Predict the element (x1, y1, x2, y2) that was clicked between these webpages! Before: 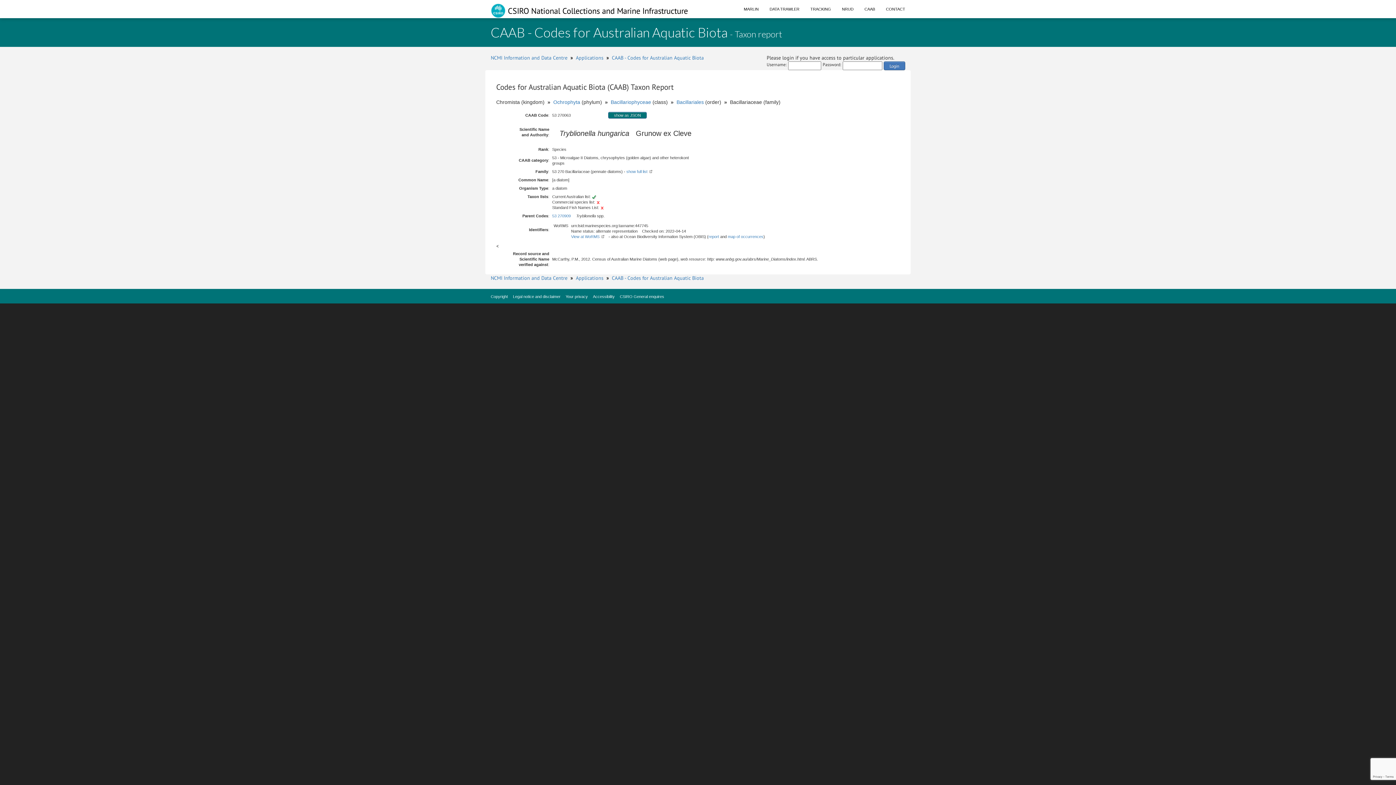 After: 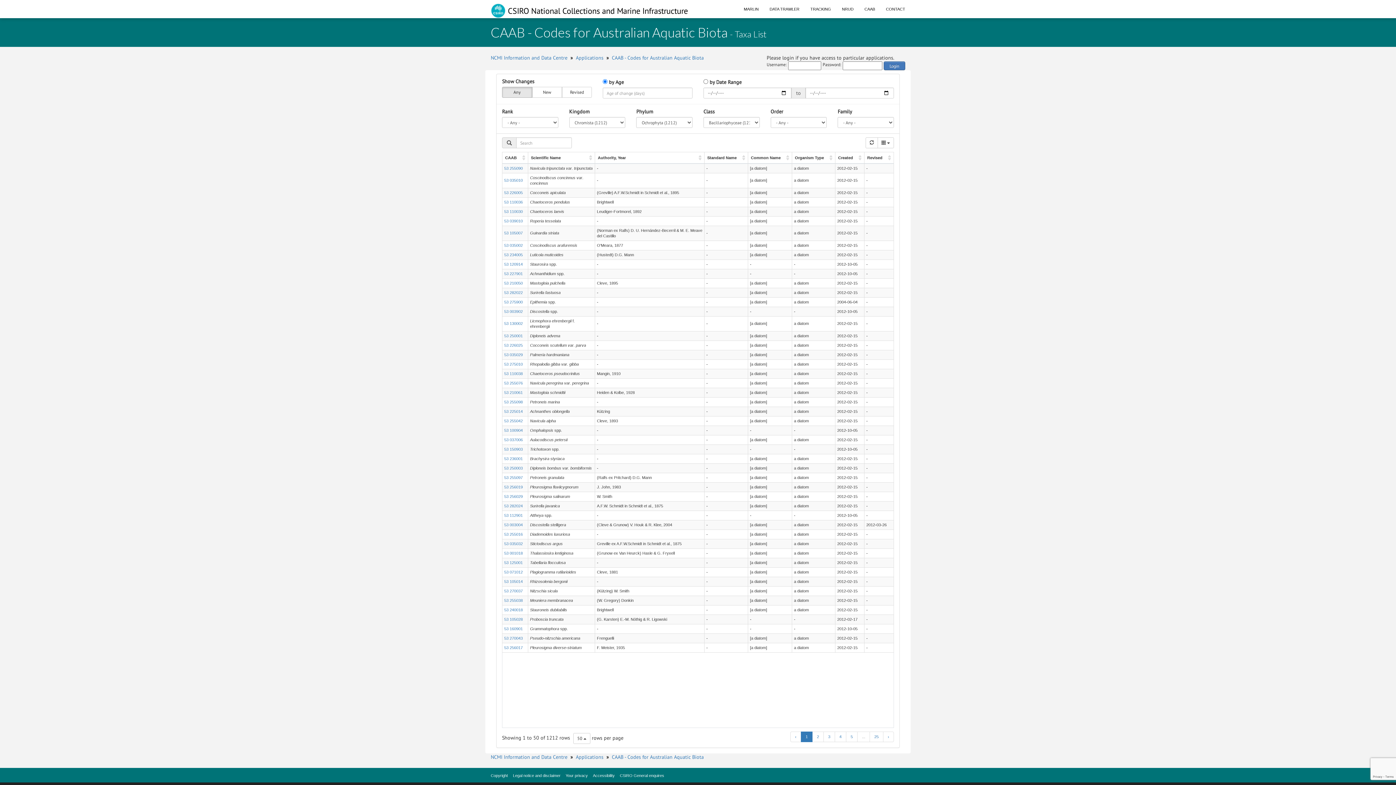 Action: label: Bacillariales bbox: (676, 99, 704, 105)